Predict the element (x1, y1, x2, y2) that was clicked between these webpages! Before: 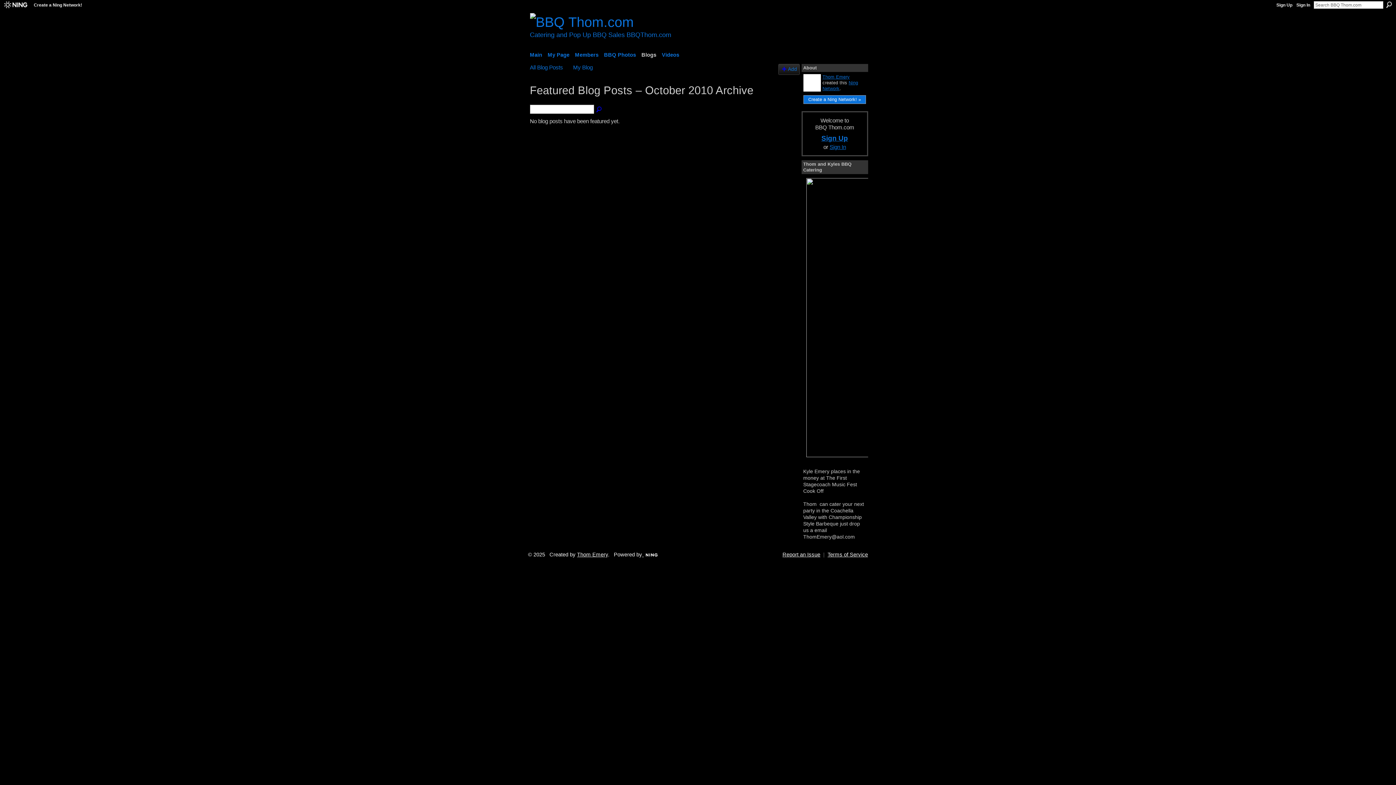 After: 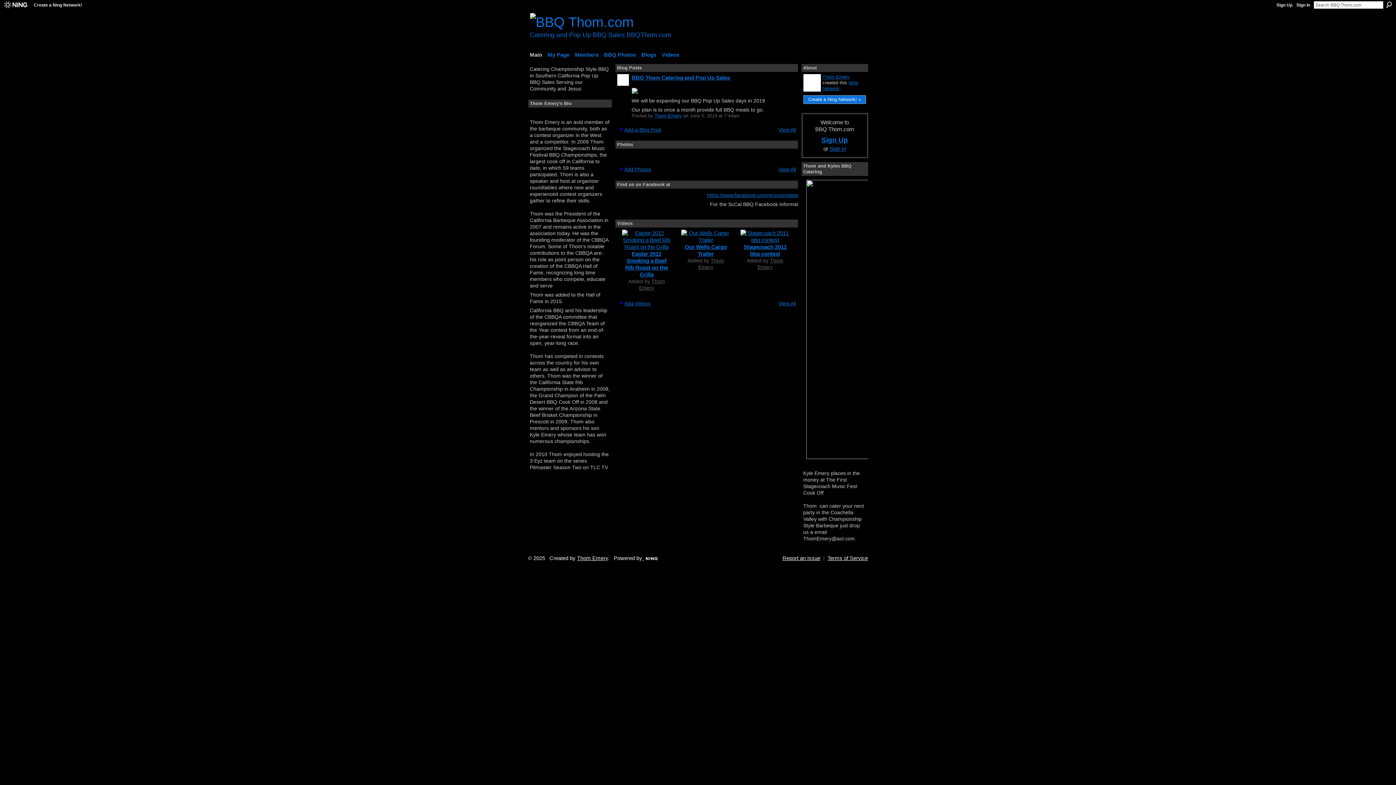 Action: bbox: (530, 14, 634, 29)